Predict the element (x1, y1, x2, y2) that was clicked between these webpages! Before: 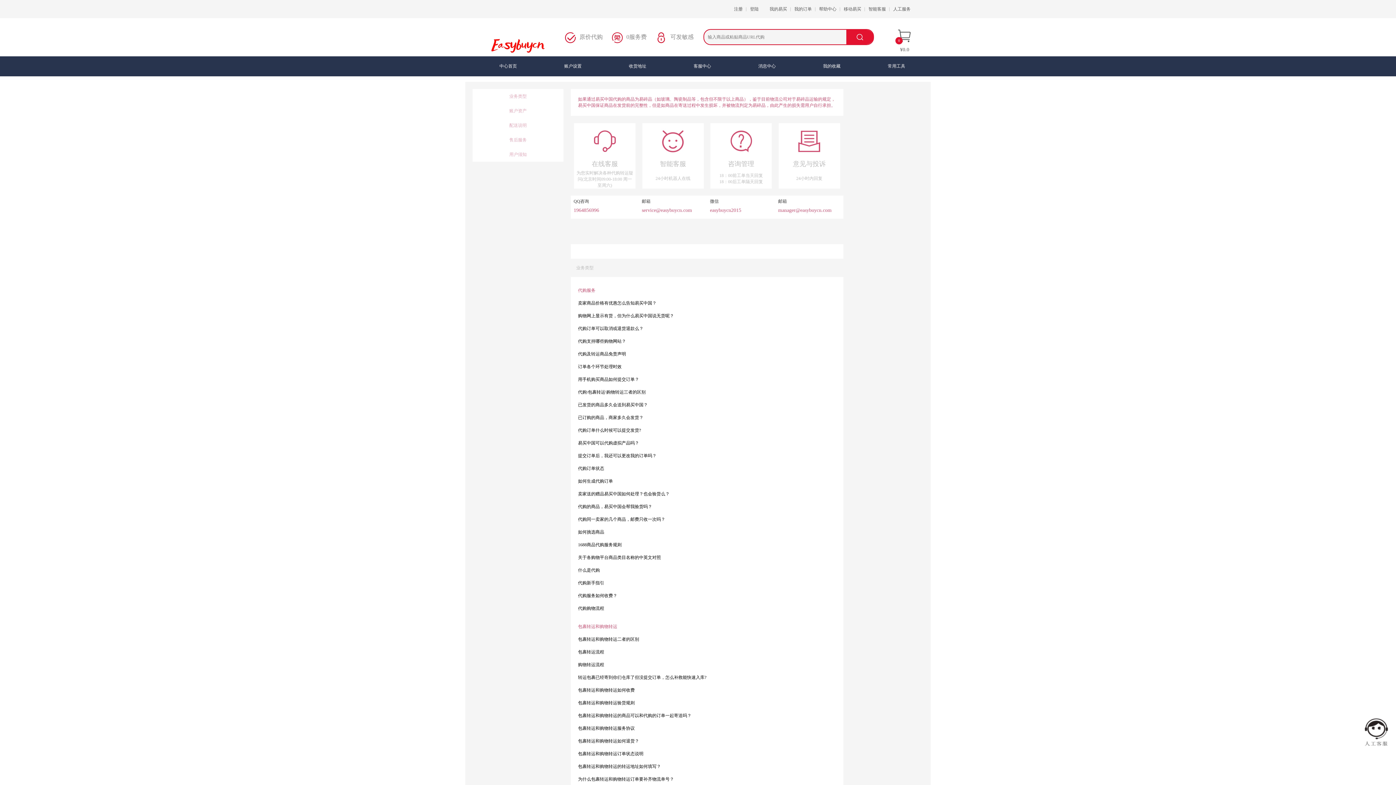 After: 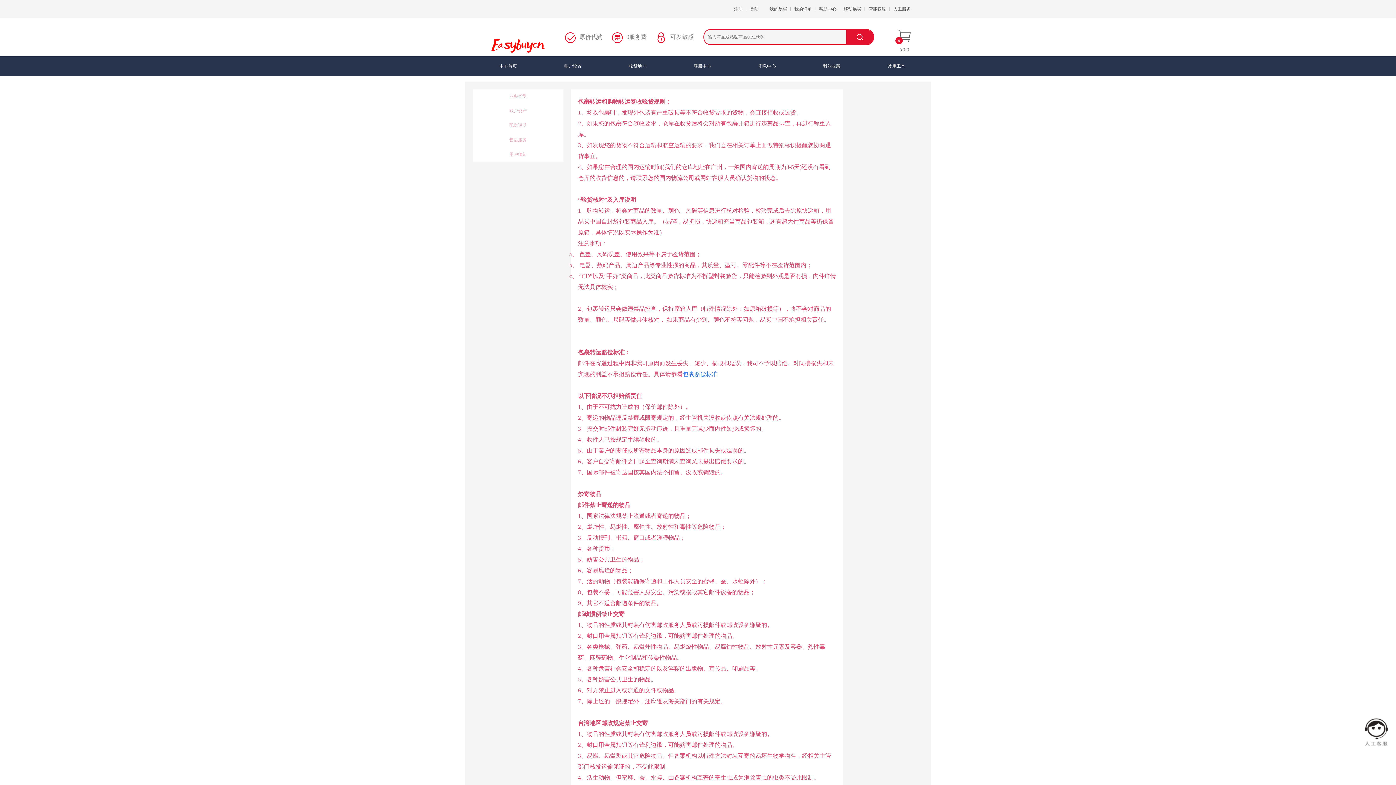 Action: bbox: (578, 726, 634, 731) label: 包裹转运和购物转运服务协议